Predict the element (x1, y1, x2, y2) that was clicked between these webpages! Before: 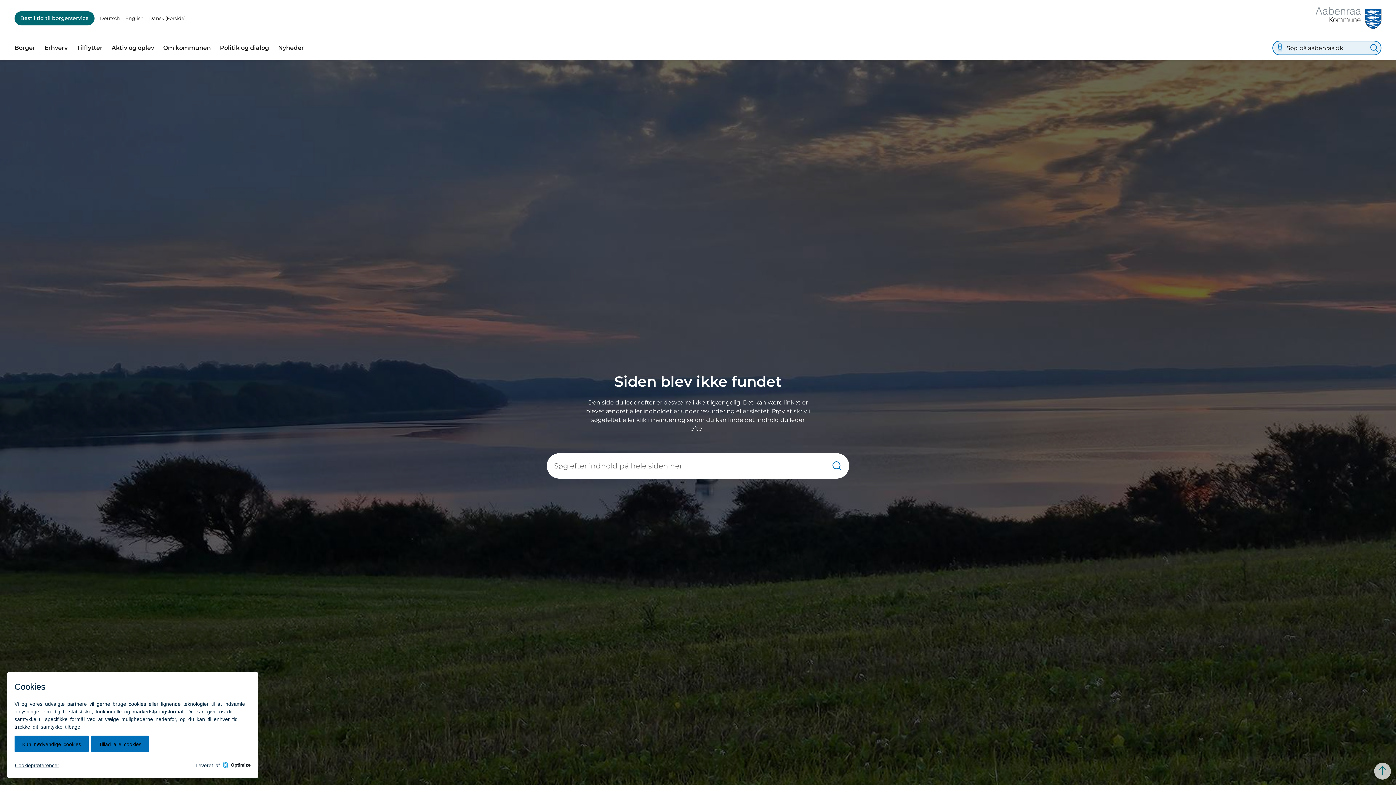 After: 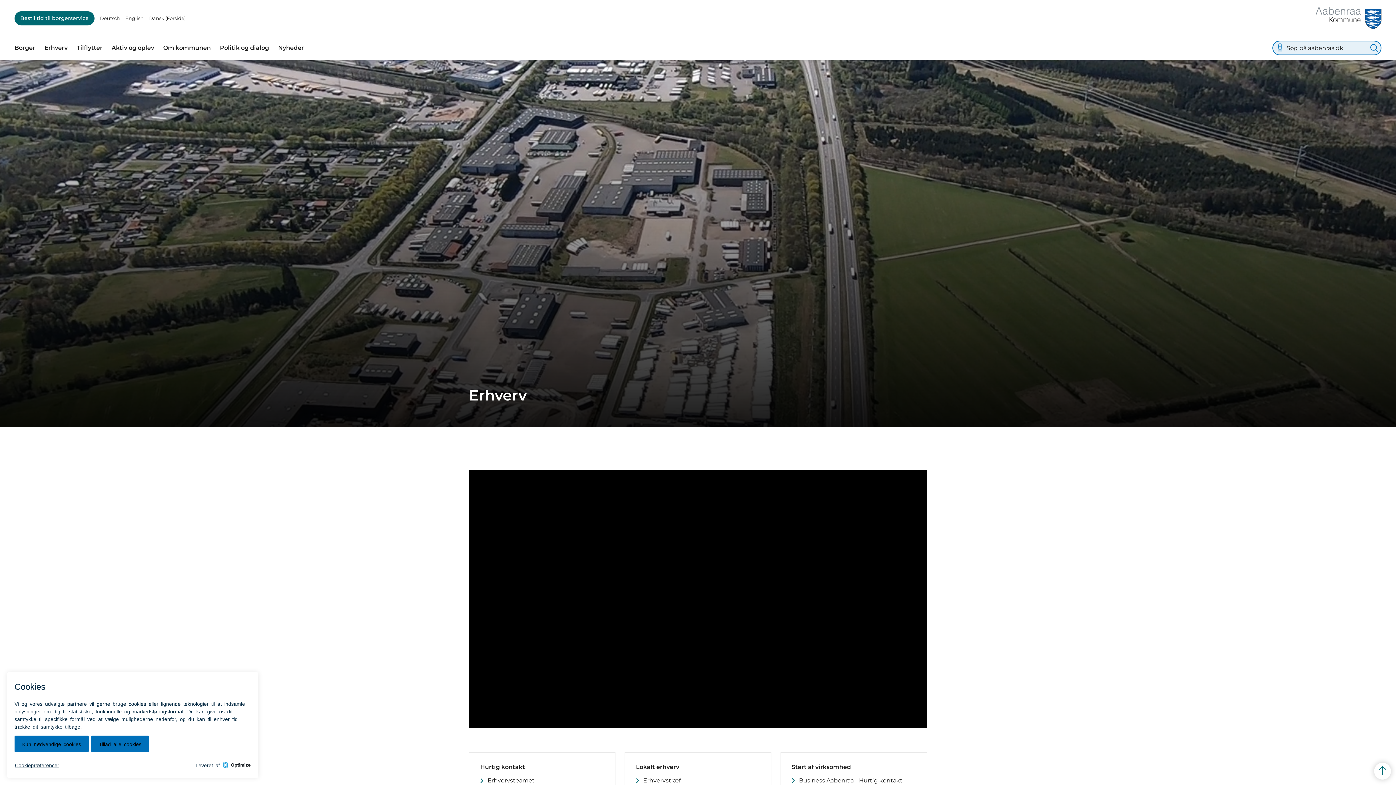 Action: bbox: (44, 40, 67, 55) label: Erhverv